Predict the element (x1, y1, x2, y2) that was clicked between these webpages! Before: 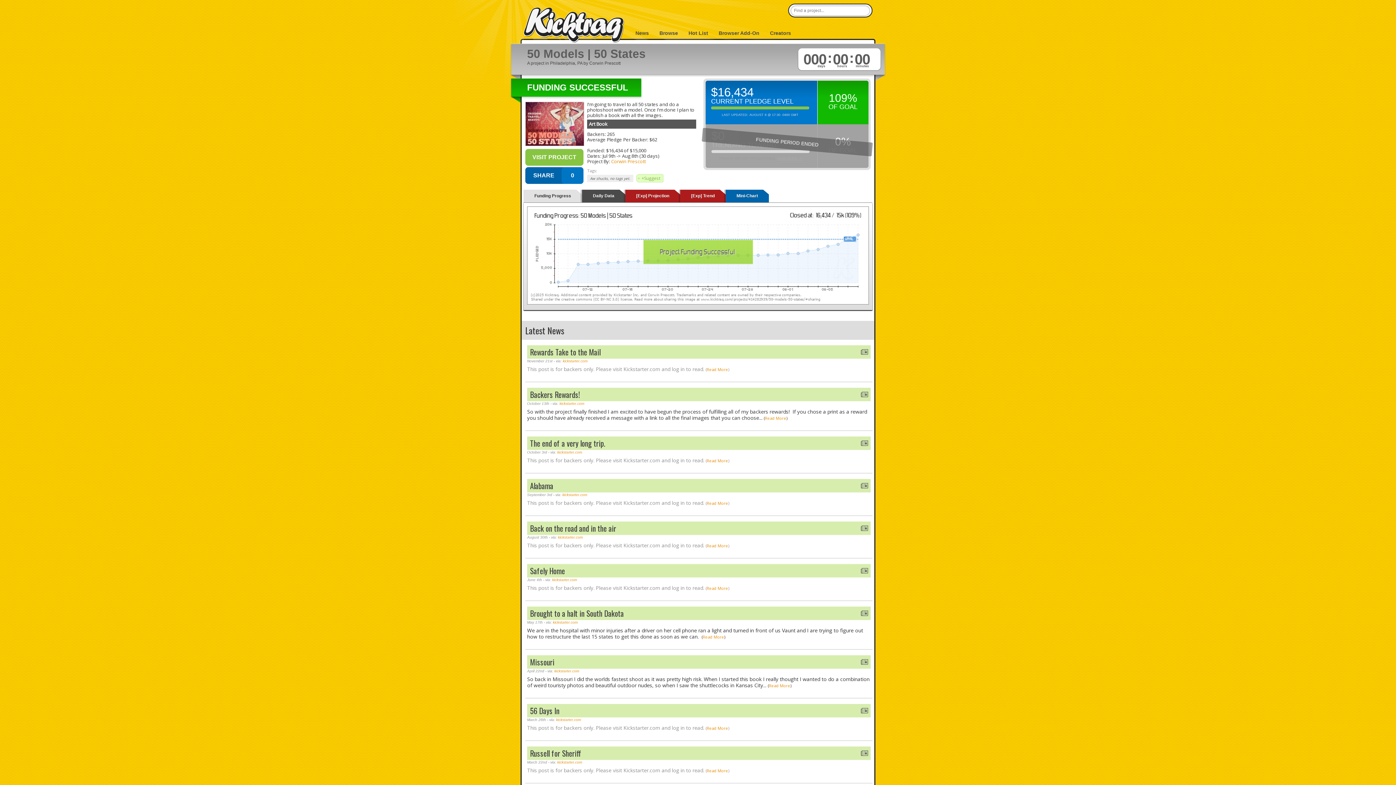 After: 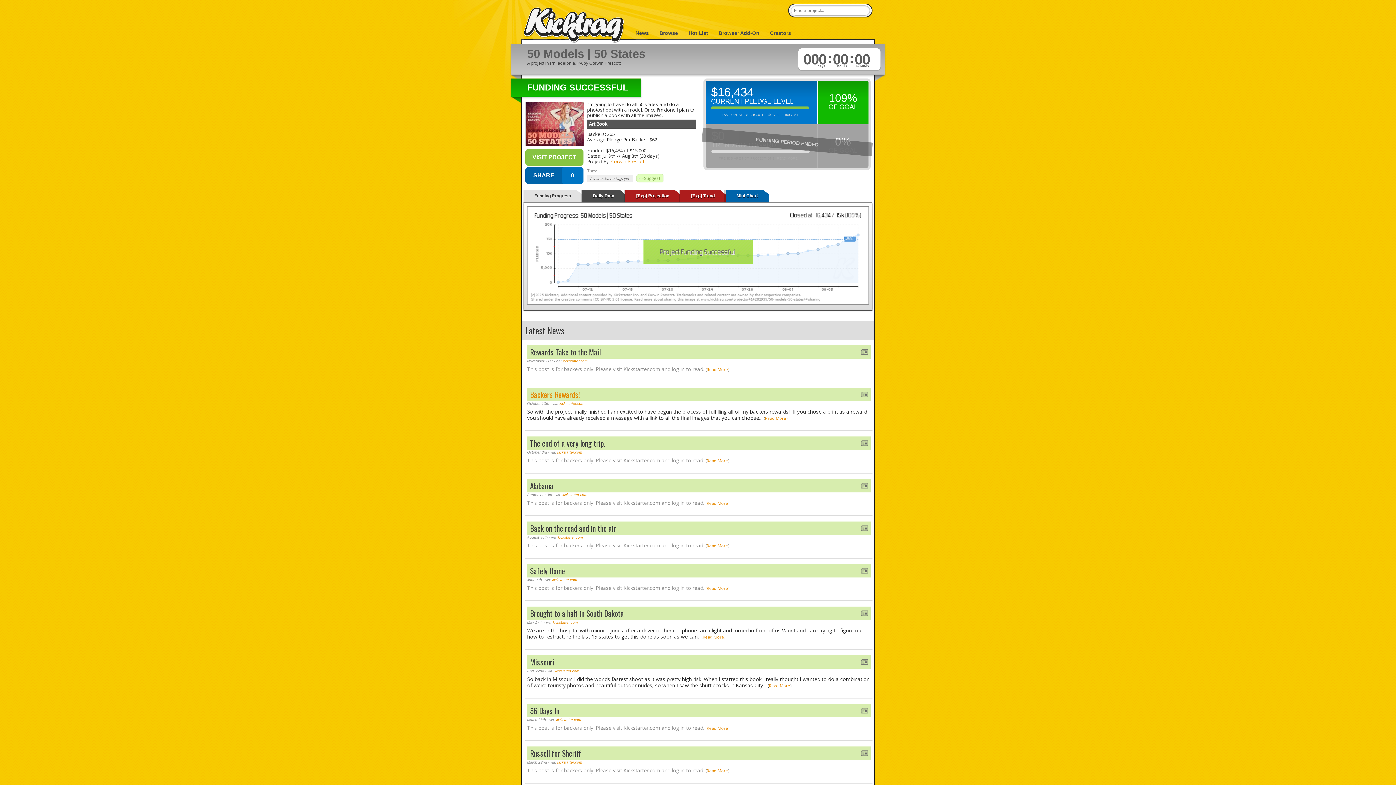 Action: bbox: (530, 389, 580, 400) label: Backers Rewards!